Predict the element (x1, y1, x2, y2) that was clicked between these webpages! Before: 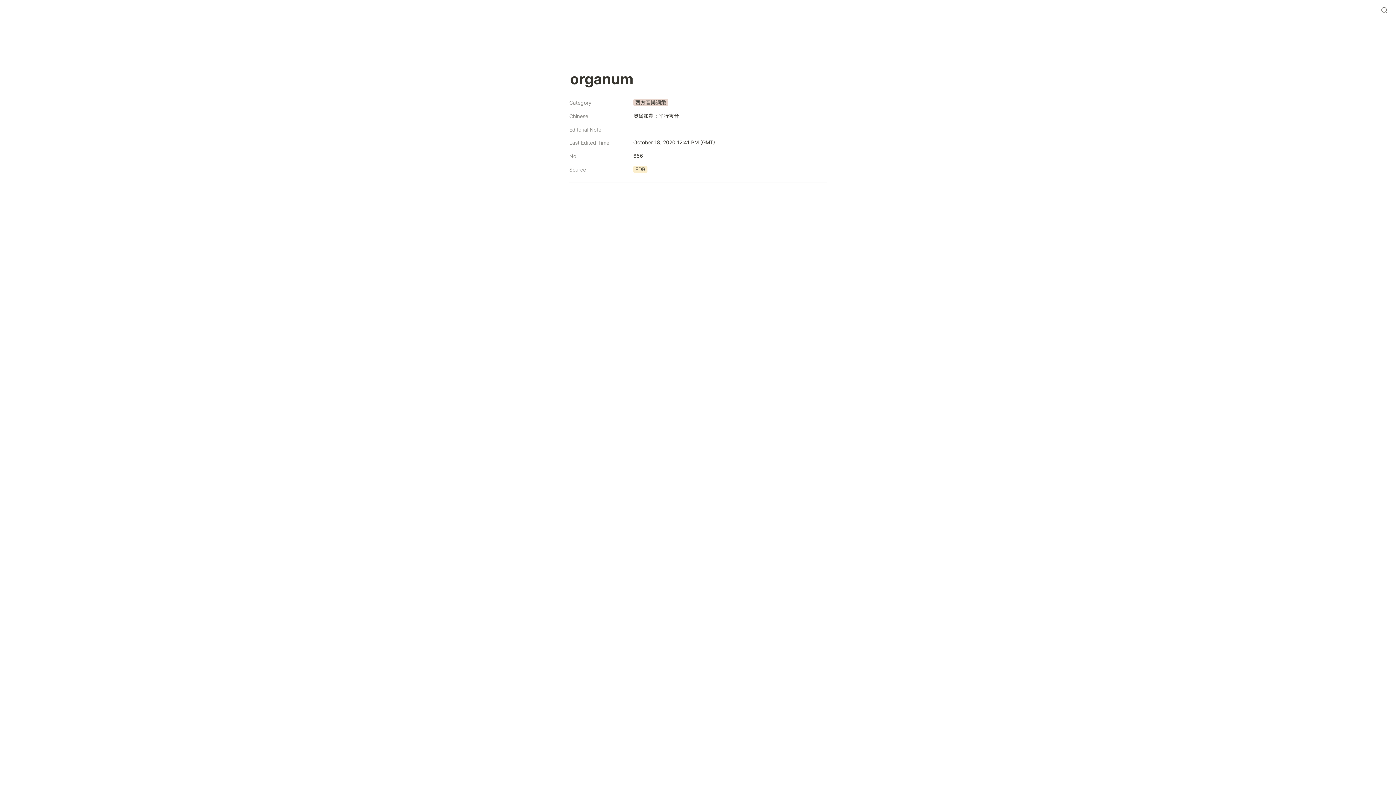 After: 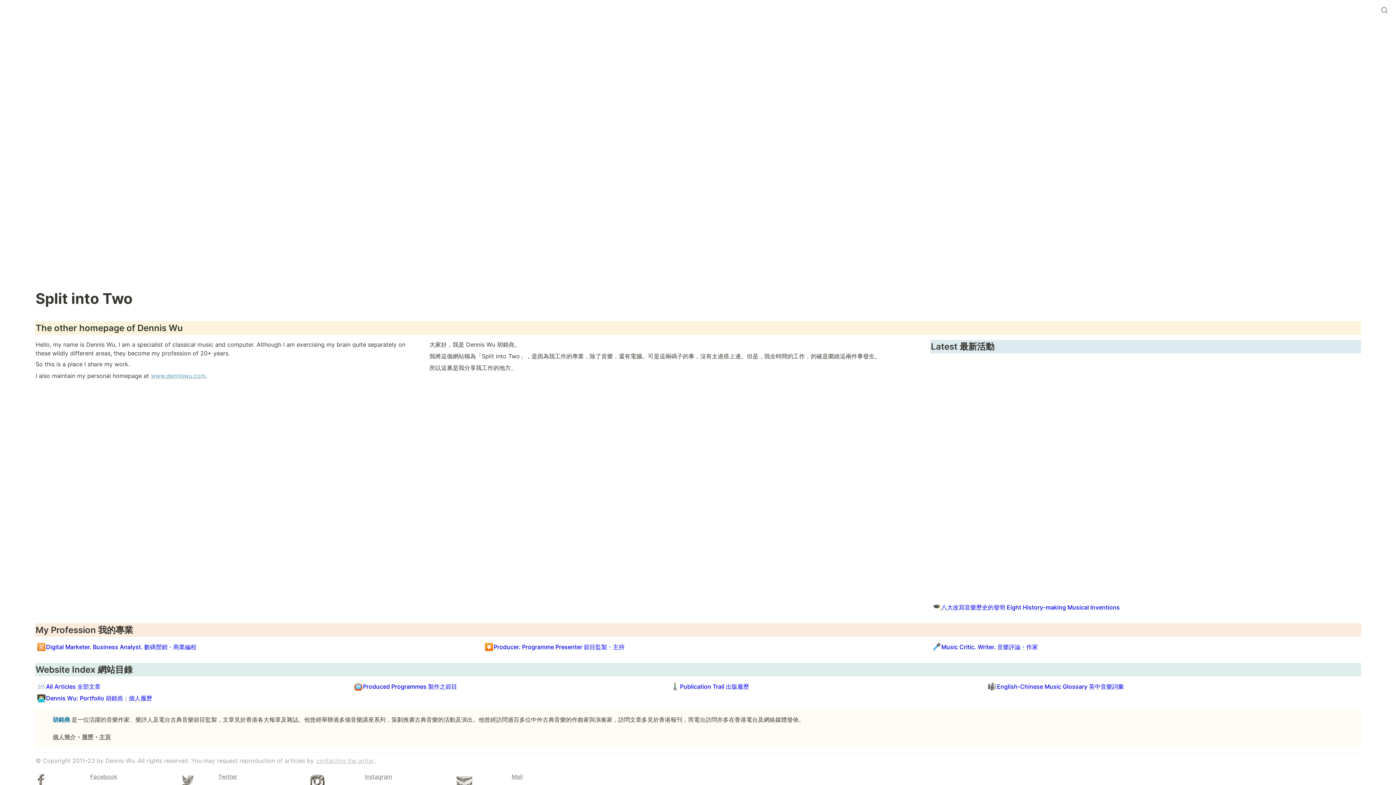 Action: bbox: (2, 0, 14, 20) label: Split Into Two